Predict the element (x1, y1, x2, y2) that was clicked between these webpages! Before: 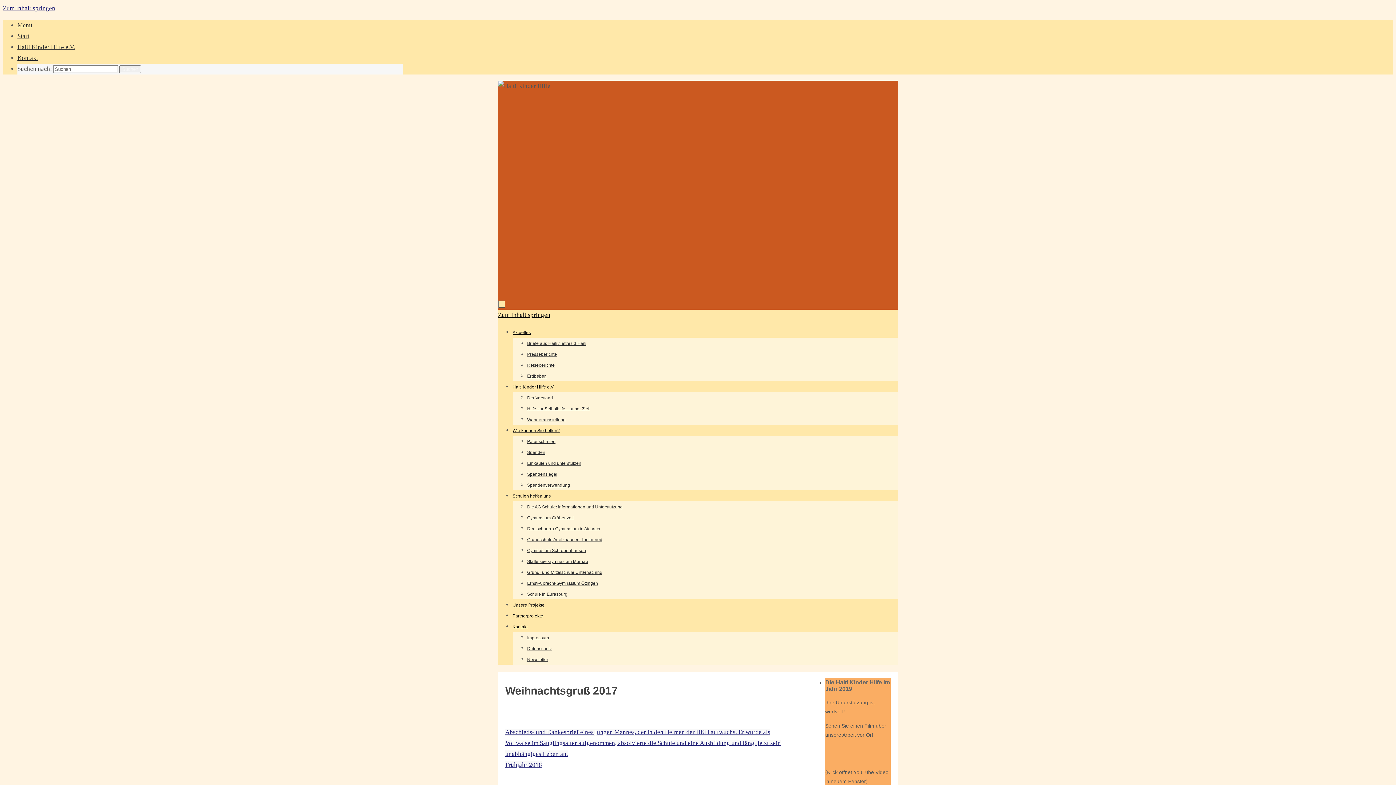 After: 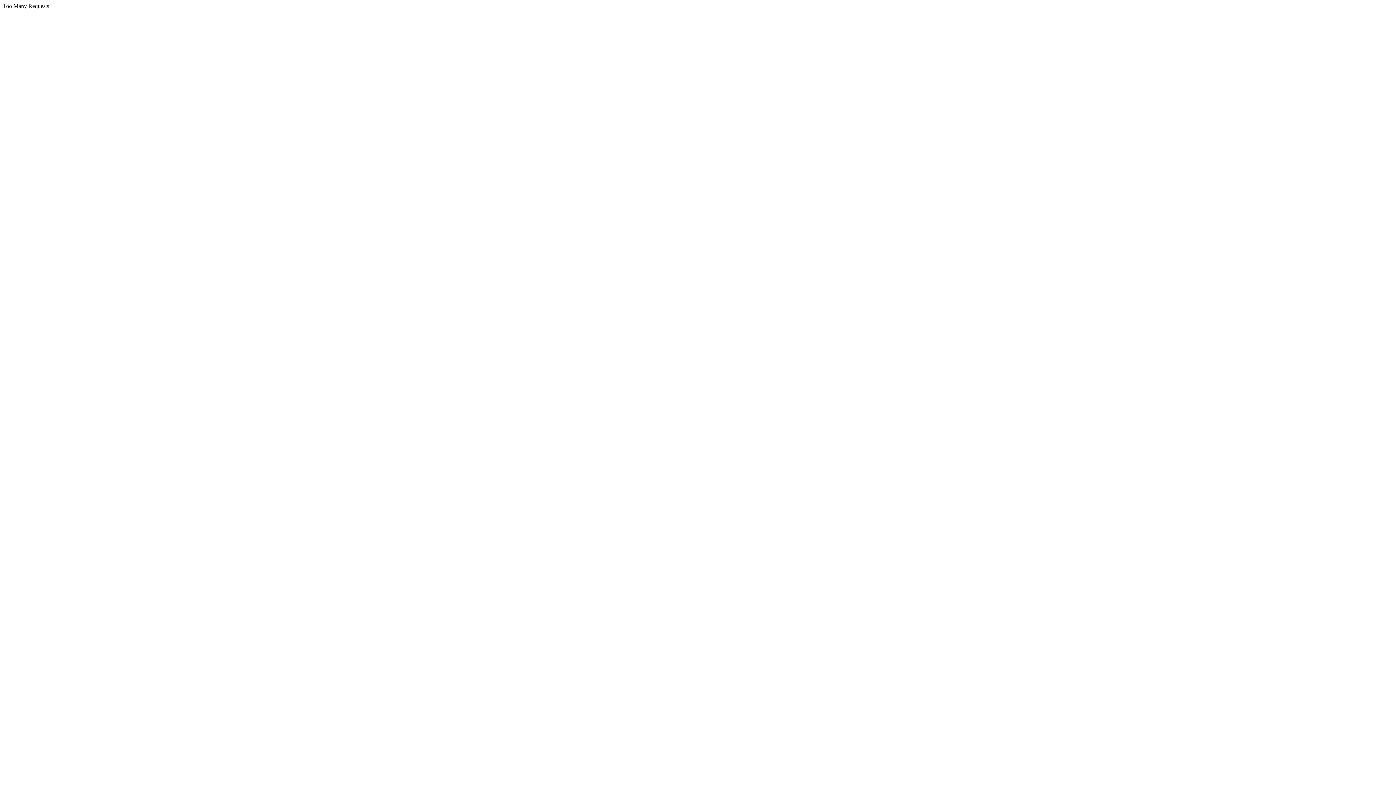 Action: label: Reiseberichte bbox: (527, 362, 554, 368)